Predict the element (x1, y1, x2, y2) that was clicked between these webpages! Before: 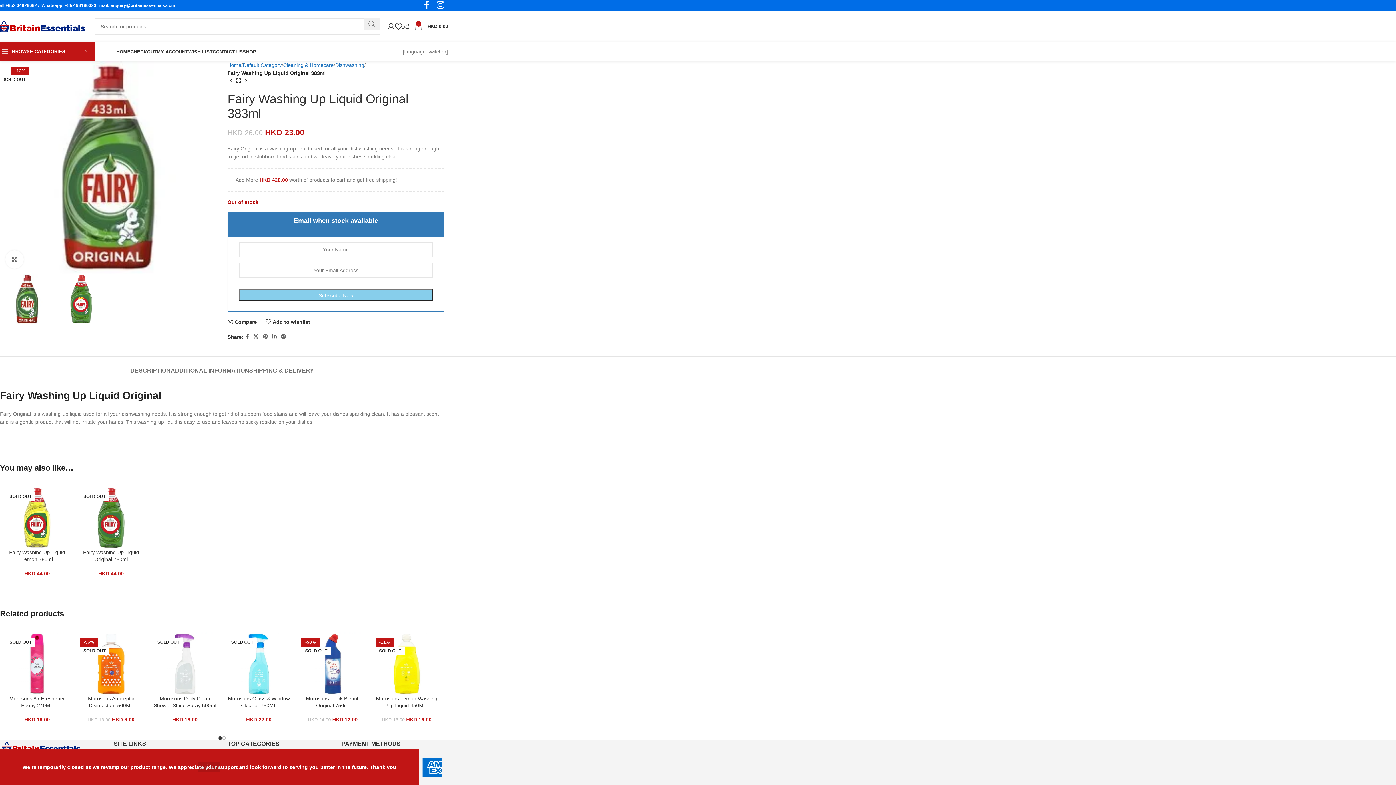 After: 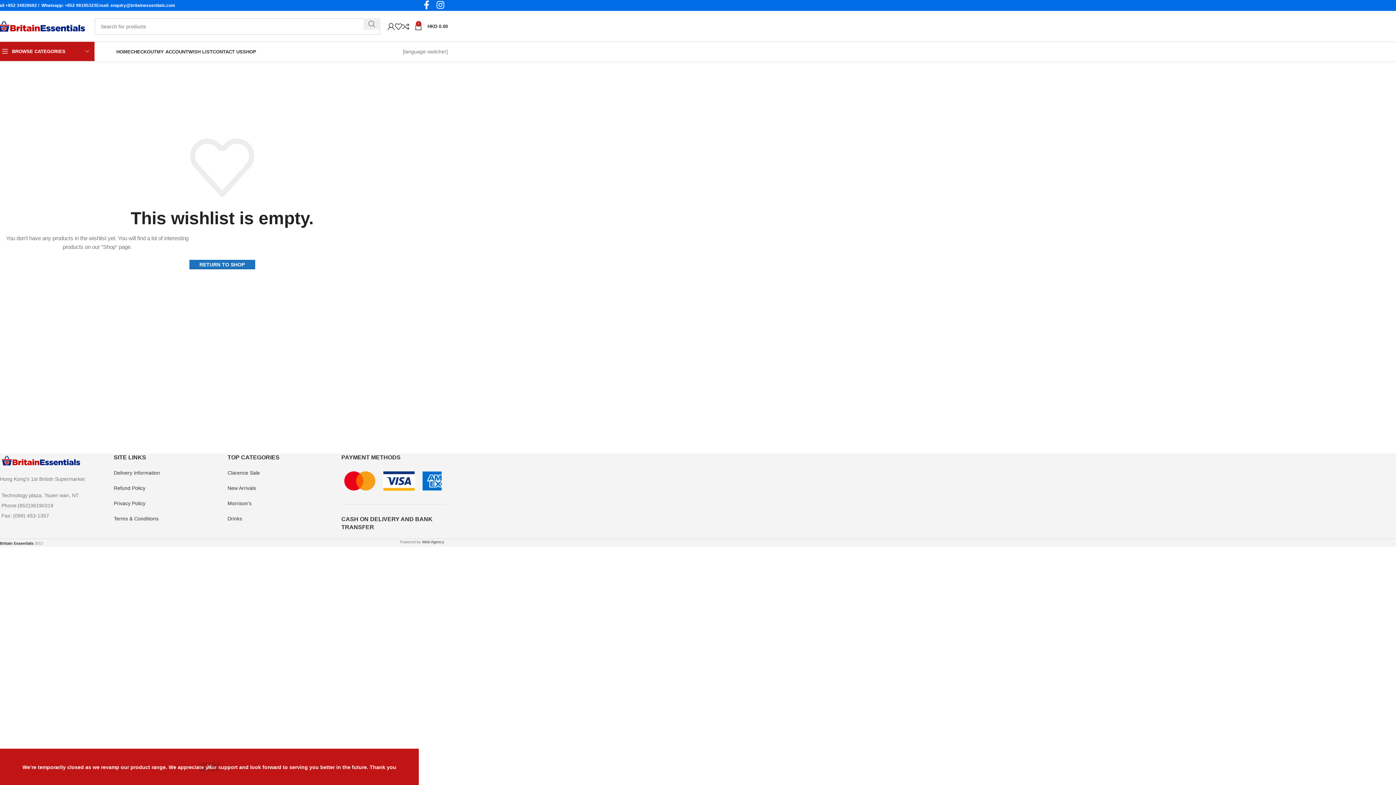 Action: bbox: (394, 19, 402, 33)